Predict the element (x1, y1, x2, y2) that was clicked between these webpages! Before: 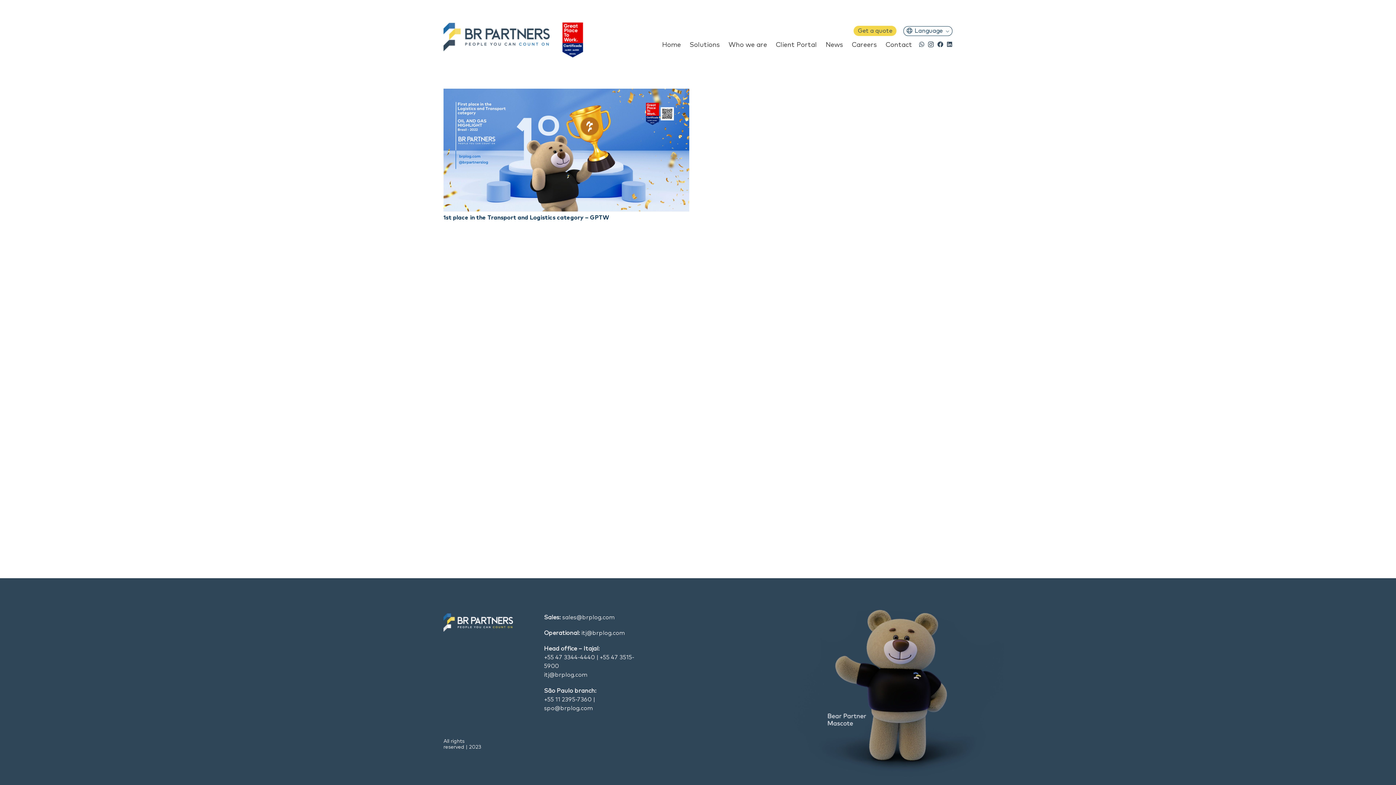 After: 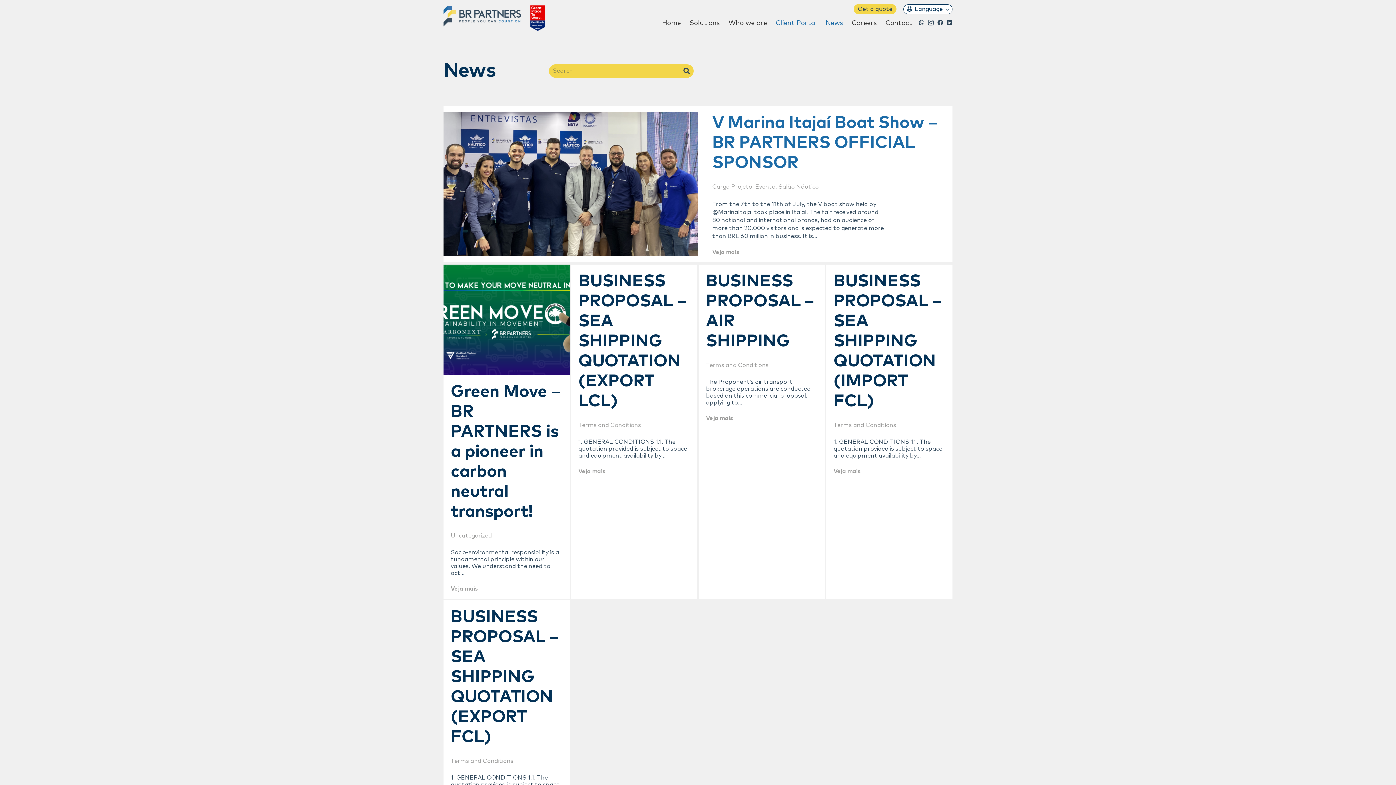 Action: label: News bbox: (821, 36, 847, 54)